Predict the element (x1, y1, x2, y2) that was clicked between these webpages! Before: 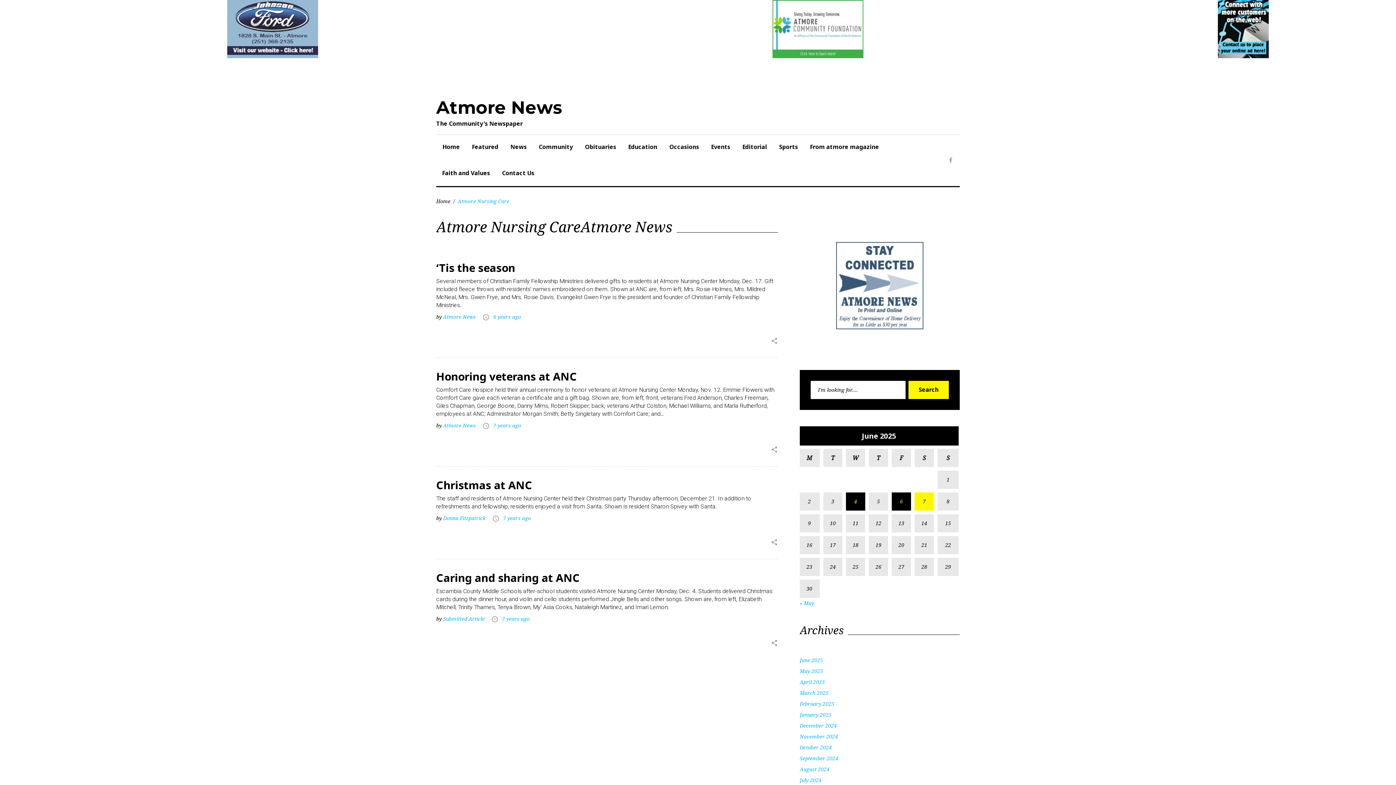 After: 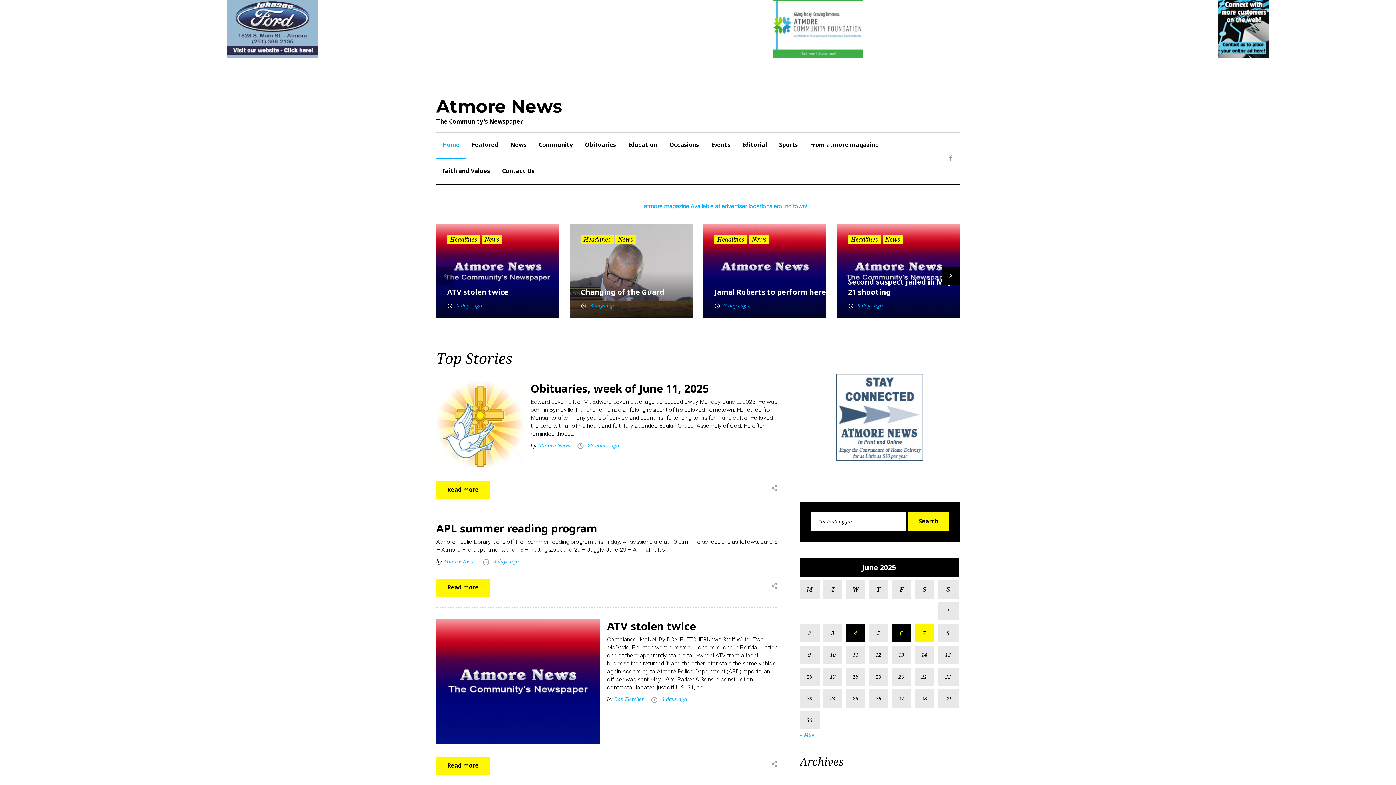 Action: label: Atmore News bbox: (436, 97, 562, 118)